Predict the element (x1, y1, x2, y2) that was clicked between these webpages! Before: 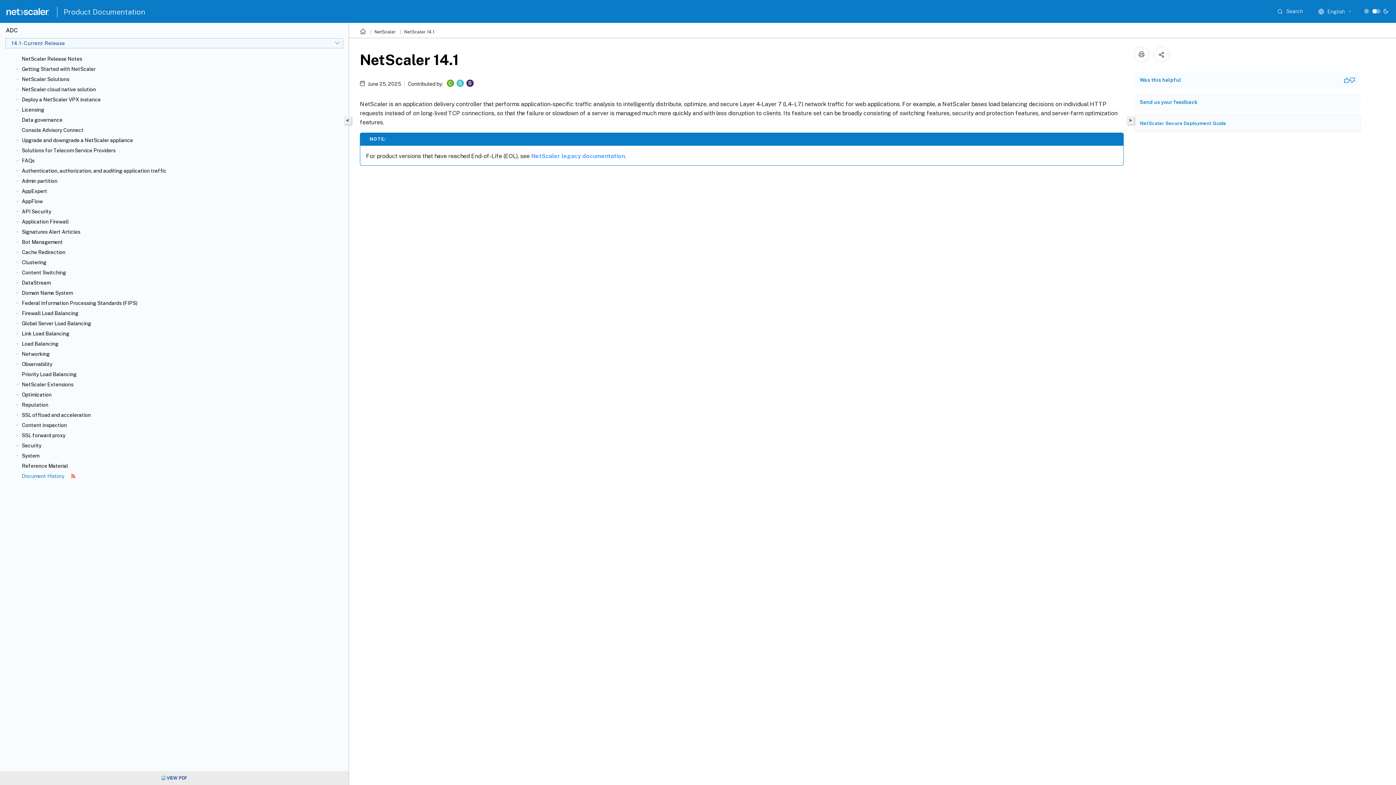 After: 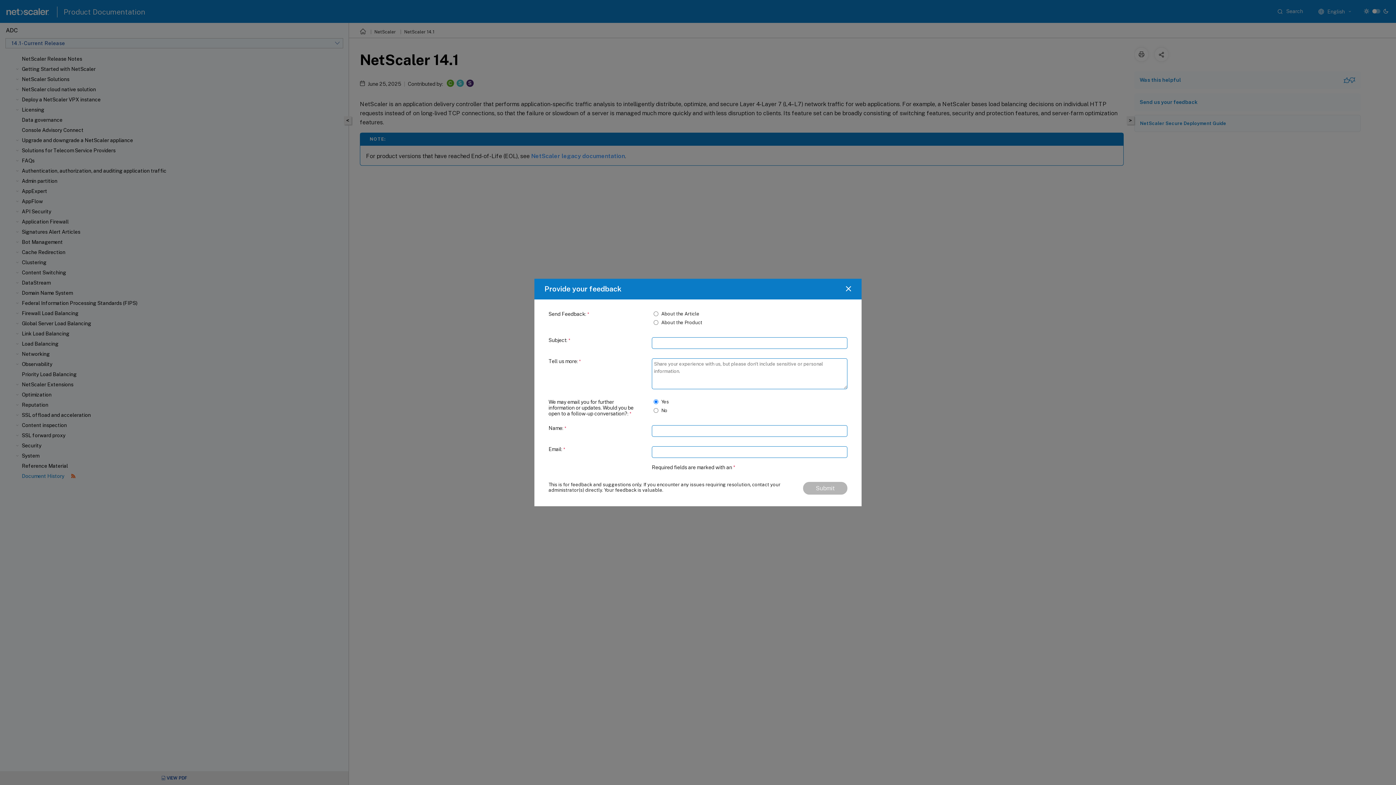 Action: label: Send us your feedback bbox: (1140, 98, 1197, 105)